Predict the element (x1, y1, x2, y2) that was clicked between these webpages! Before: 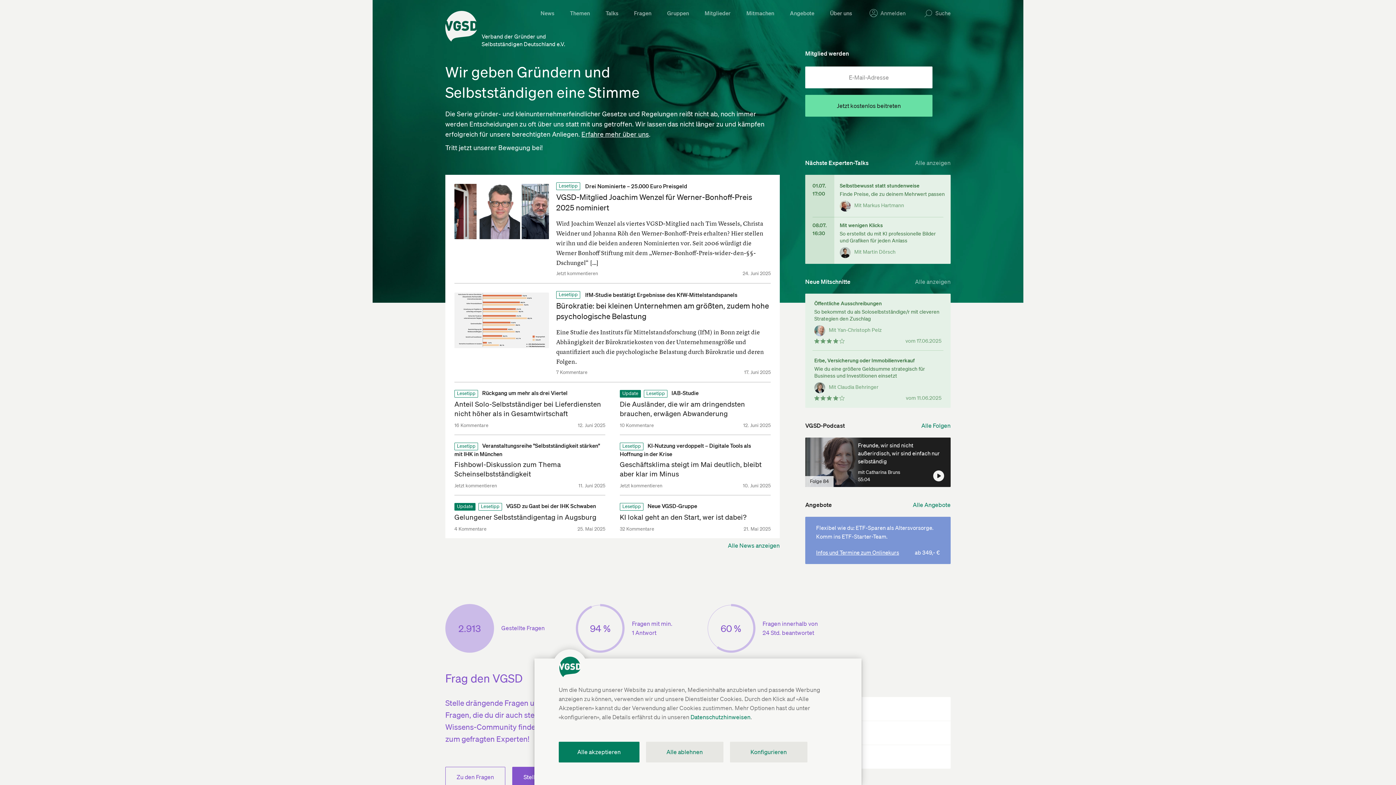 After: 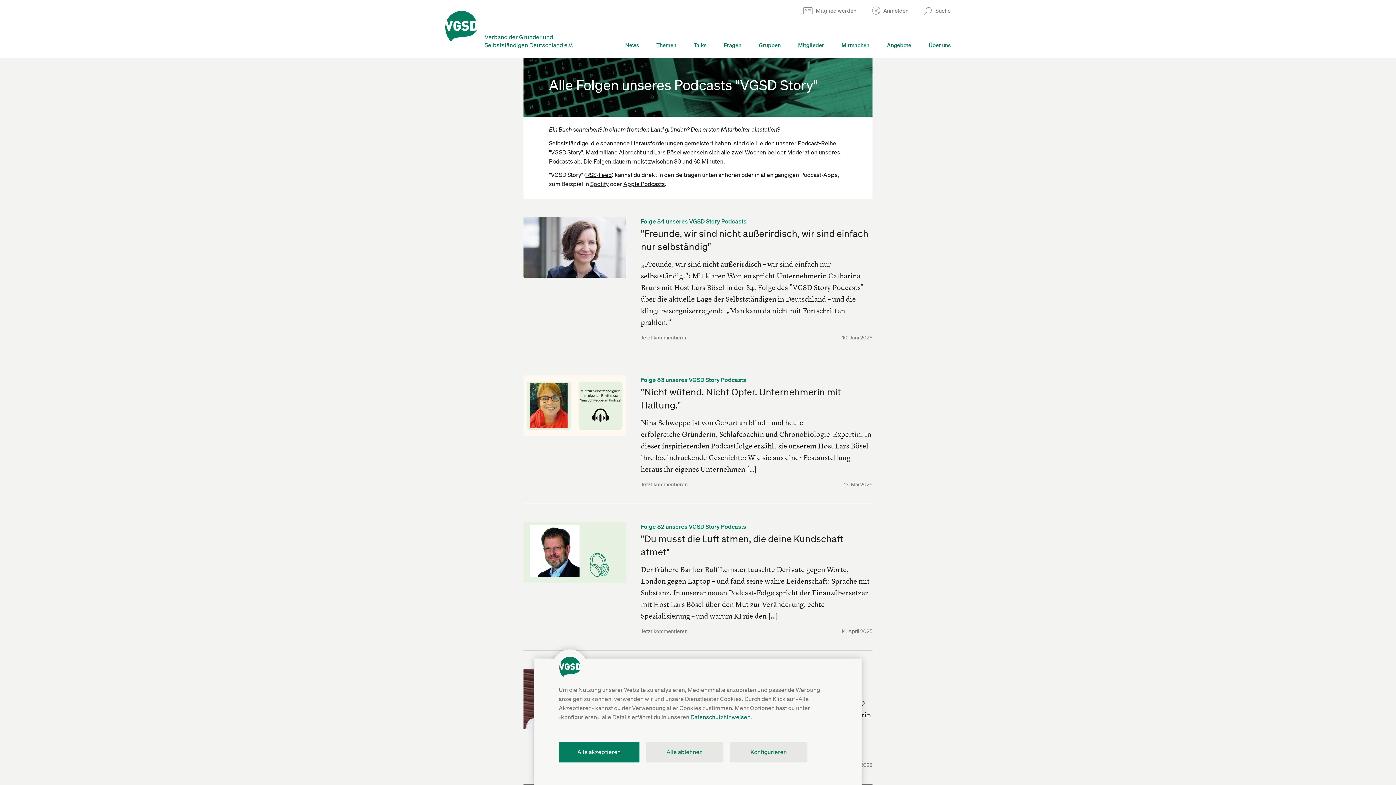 Action: label: Alle Folgen bbox: (917, 418, 950, 437)